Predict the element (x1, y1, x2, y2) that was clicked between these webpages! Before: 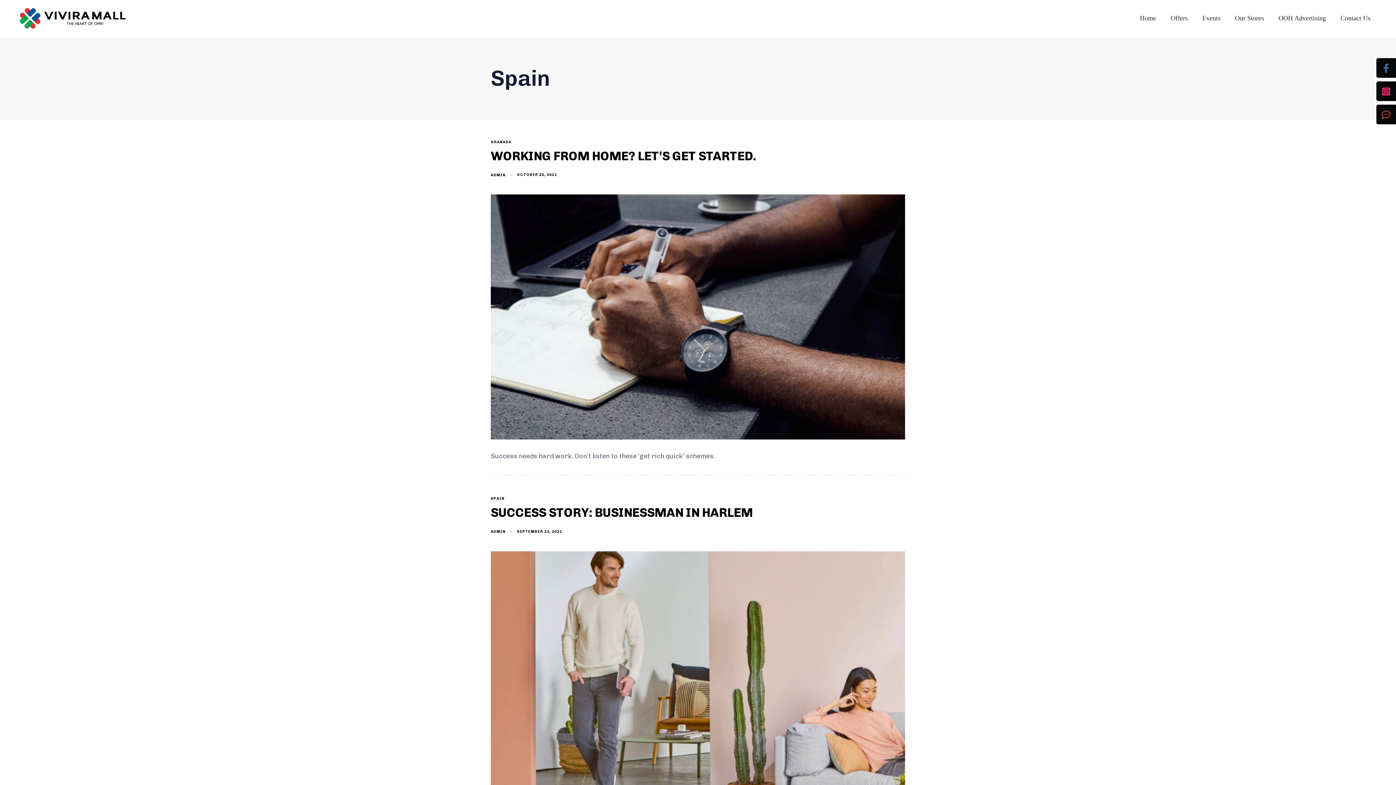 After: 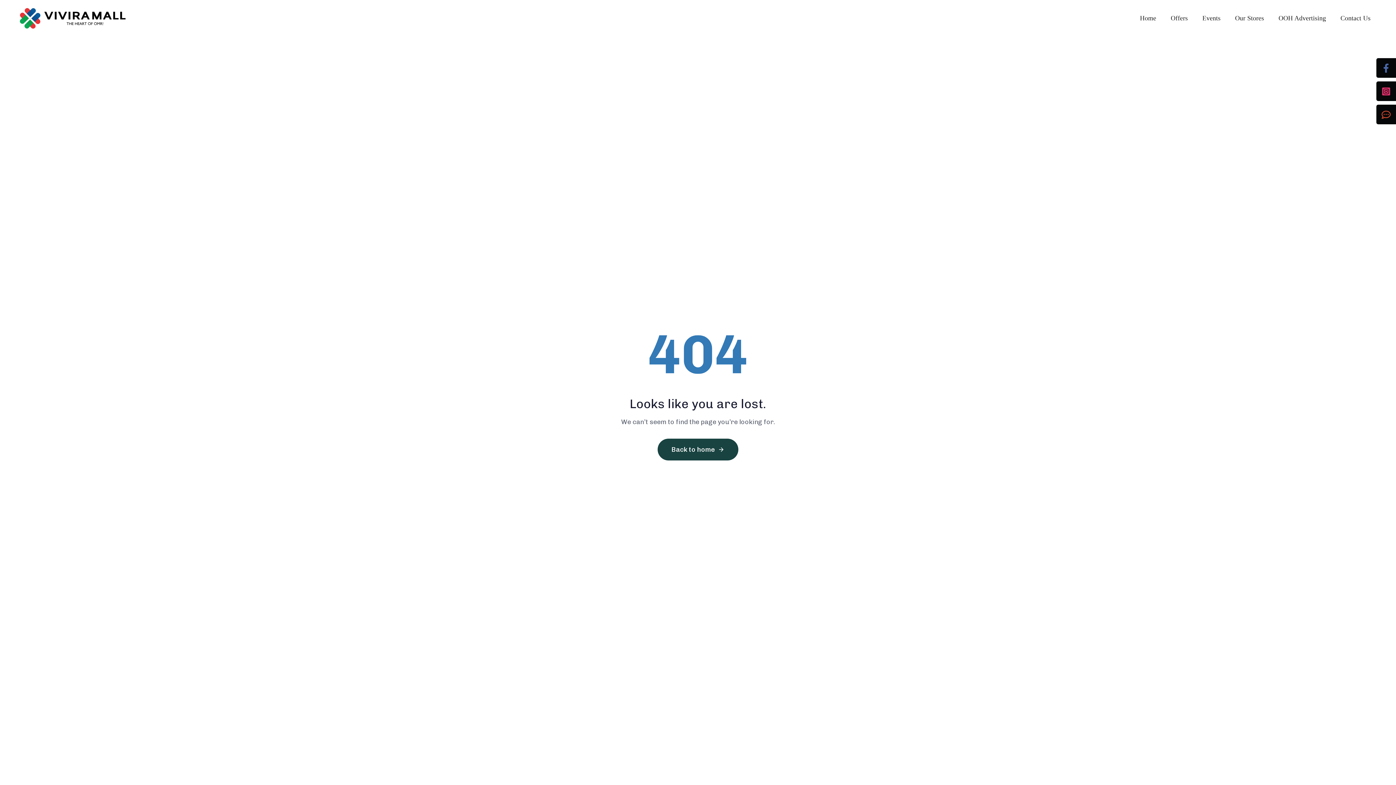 Action: label: ADMIN bbox: (490, 173, 505, 177)